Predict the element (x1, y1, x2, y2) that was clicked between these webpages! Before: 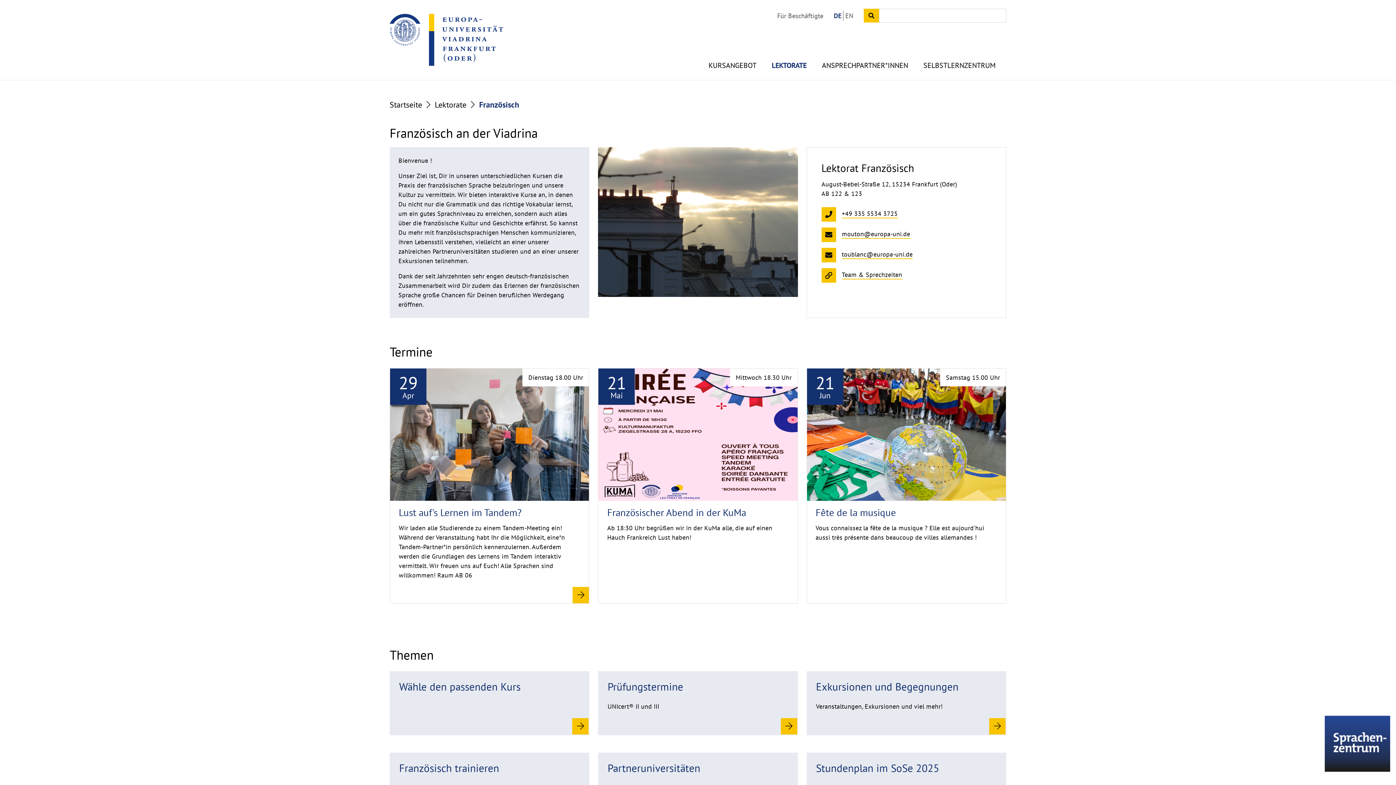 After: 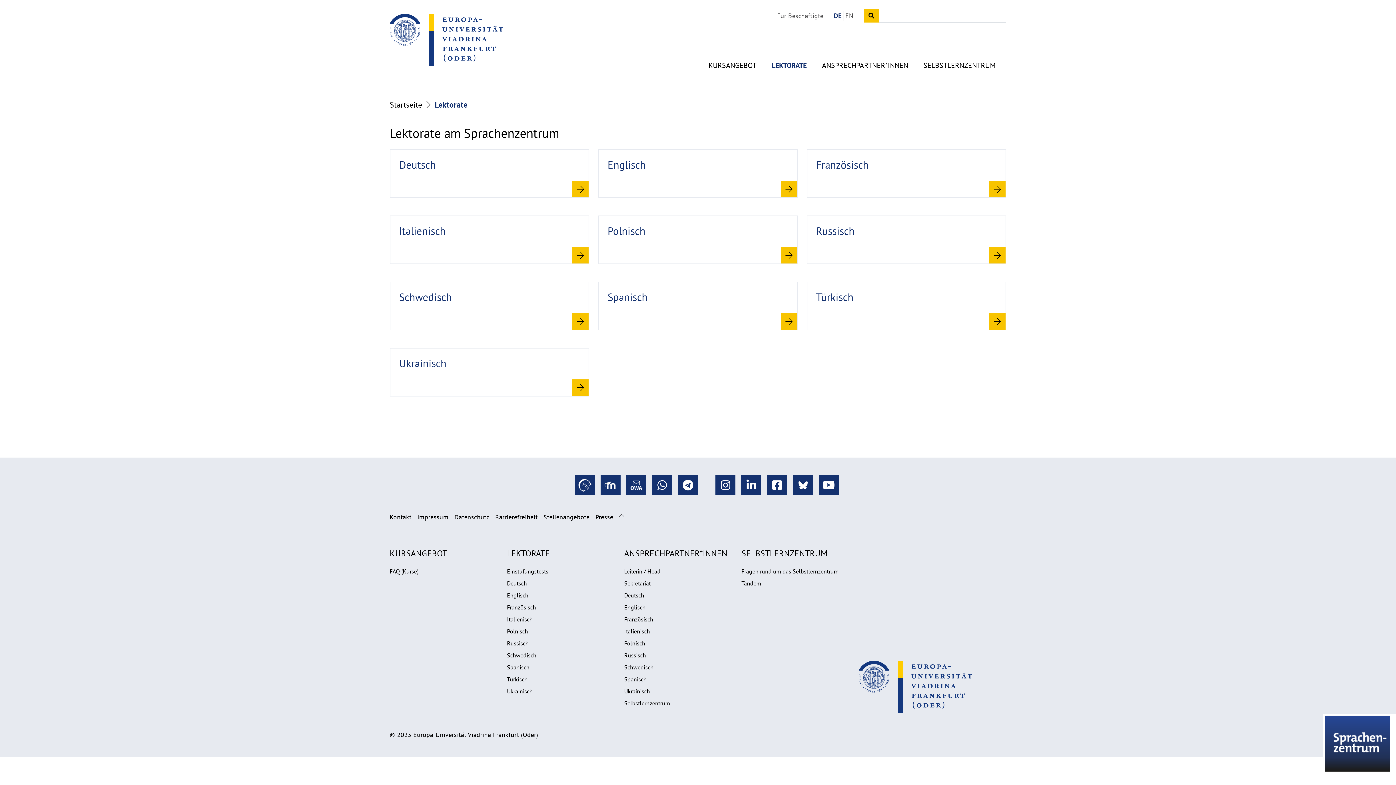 Action: label: Lektorate bbox: (434, 99, 466, 109)